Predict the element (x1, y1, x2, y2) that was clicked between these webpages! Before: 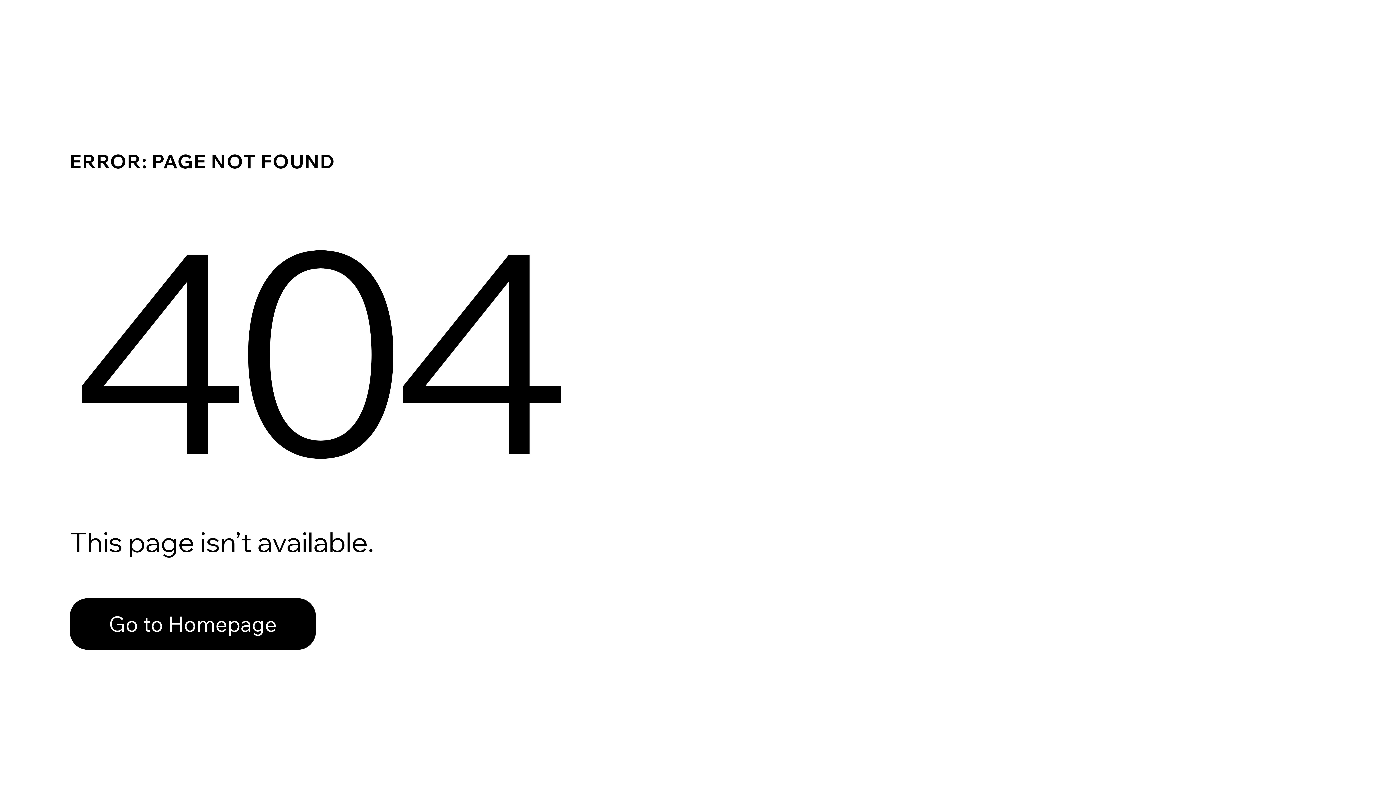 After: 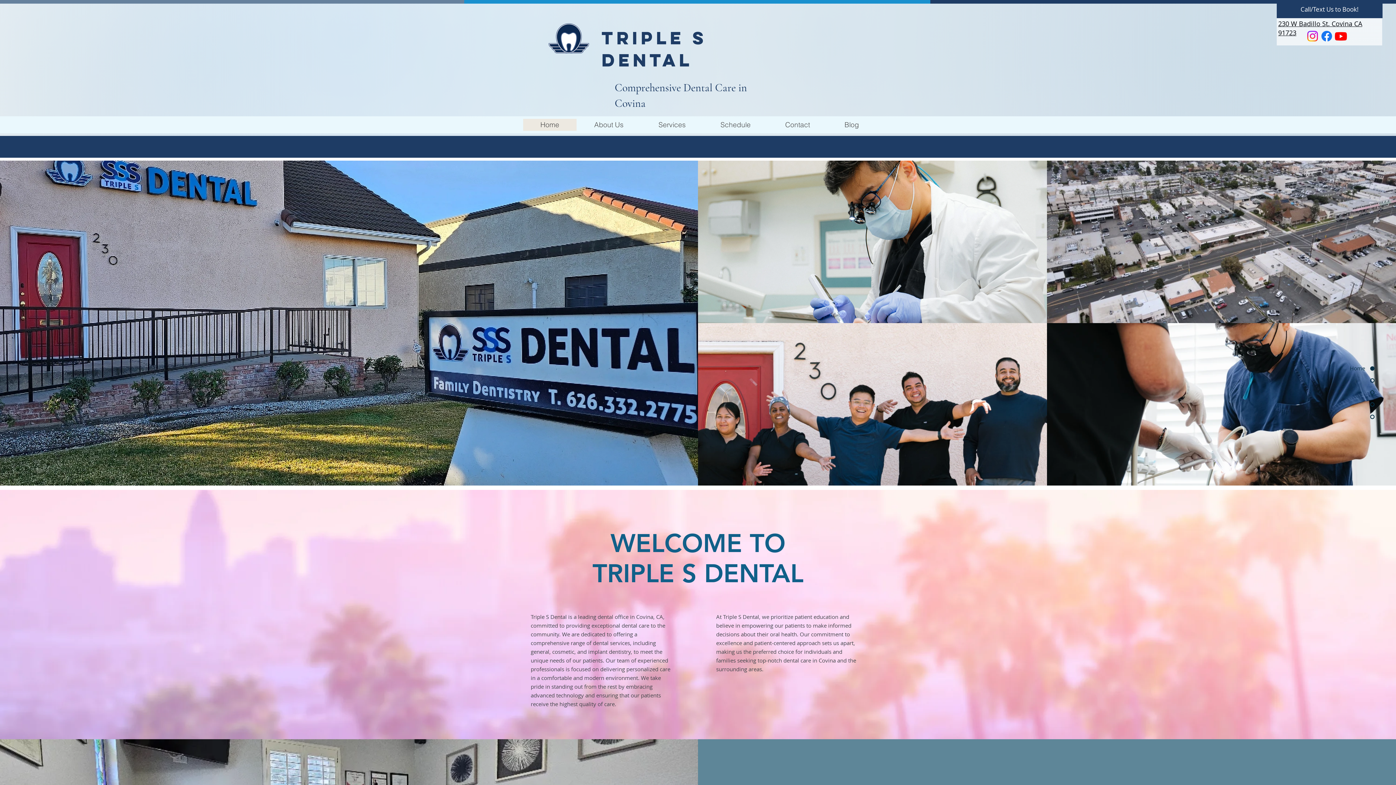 Action: label: Go to Homepage bbox: (69, 598, 316, 650)